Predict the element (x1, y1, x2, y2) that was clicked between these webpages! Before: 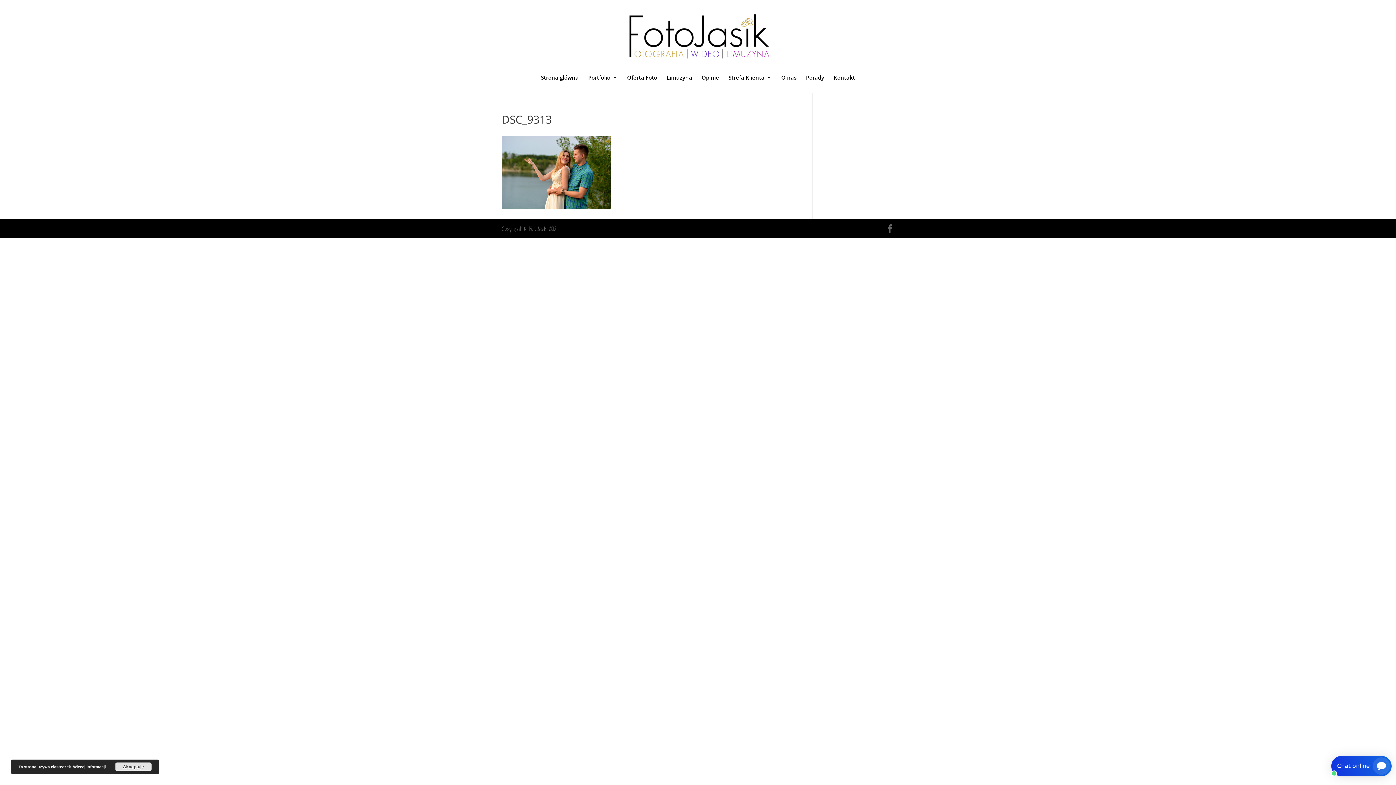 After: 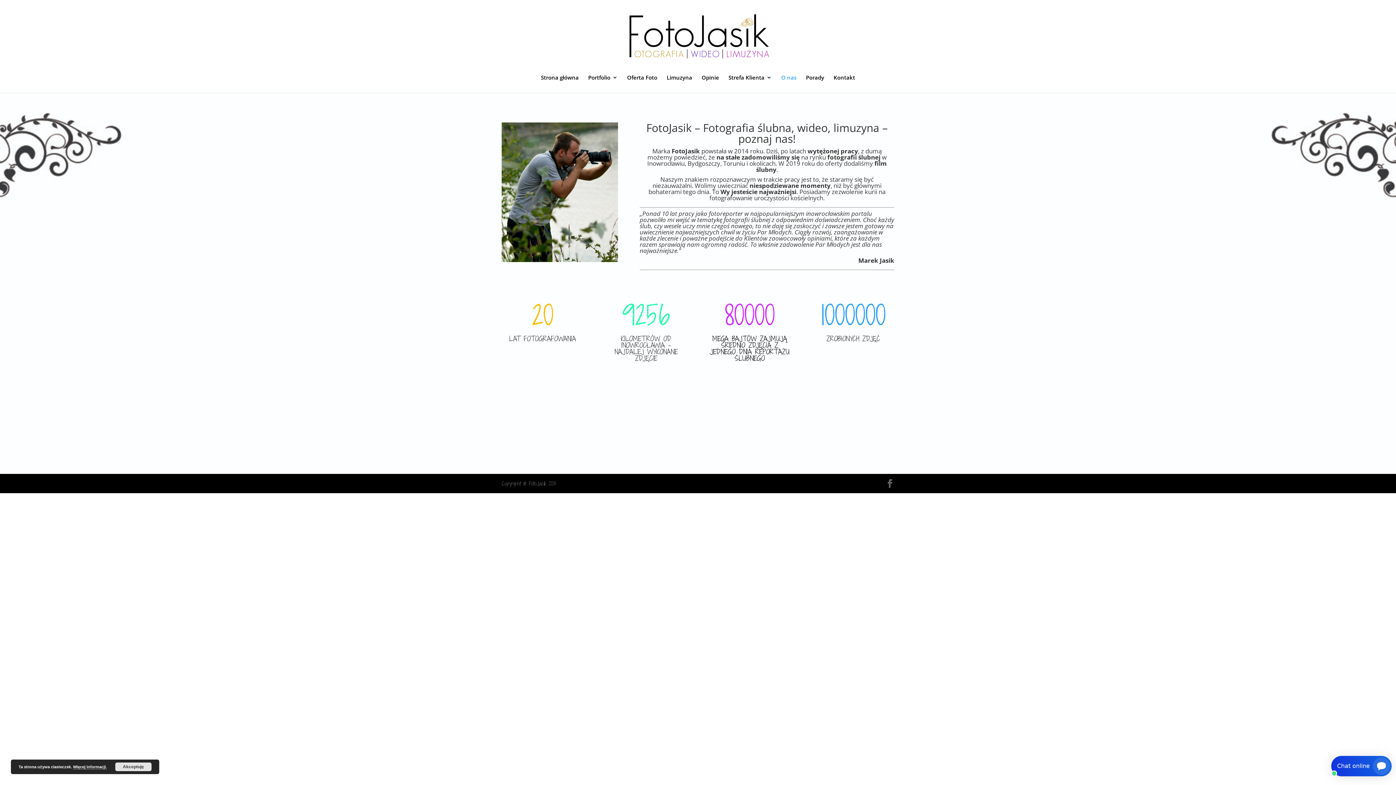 Action: bbox: (781, 74, 796, 93) label: O nas